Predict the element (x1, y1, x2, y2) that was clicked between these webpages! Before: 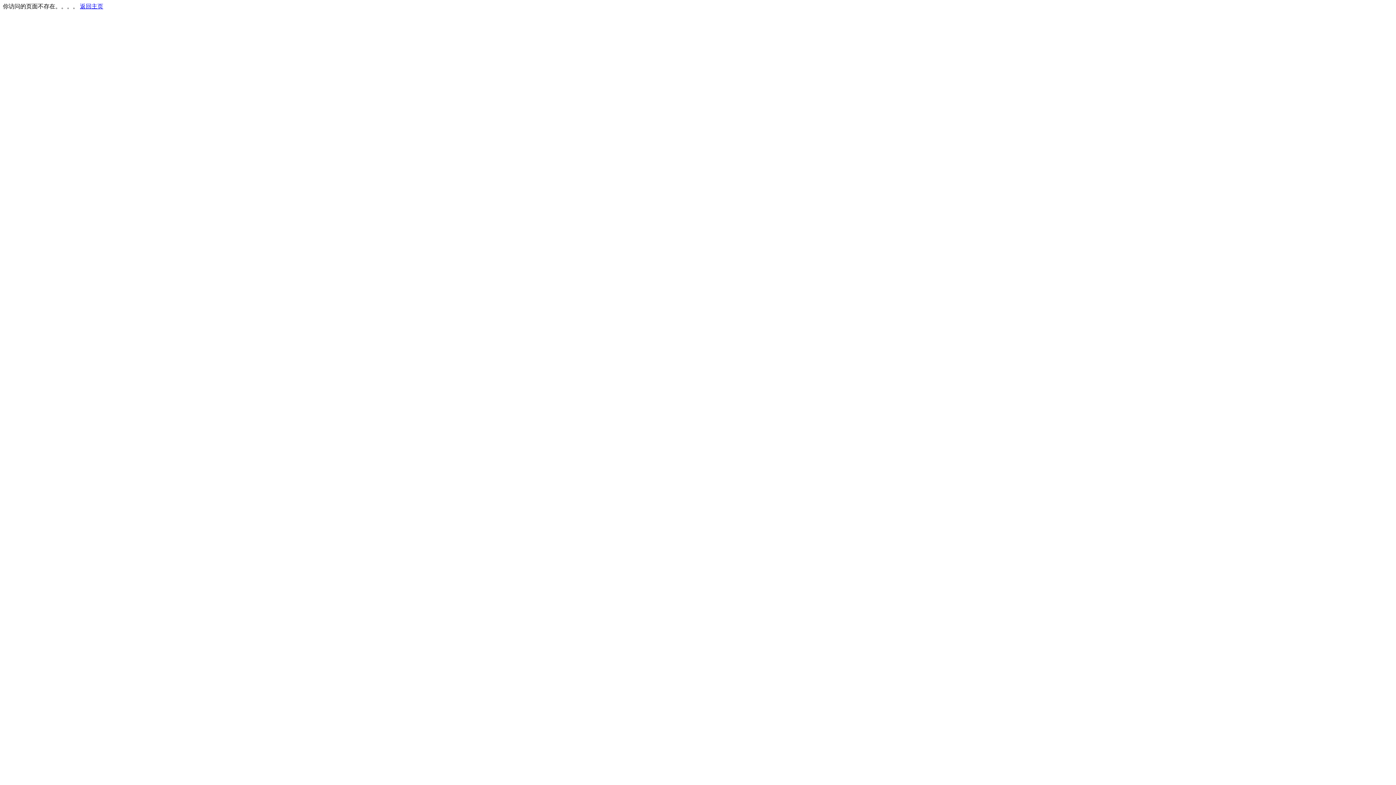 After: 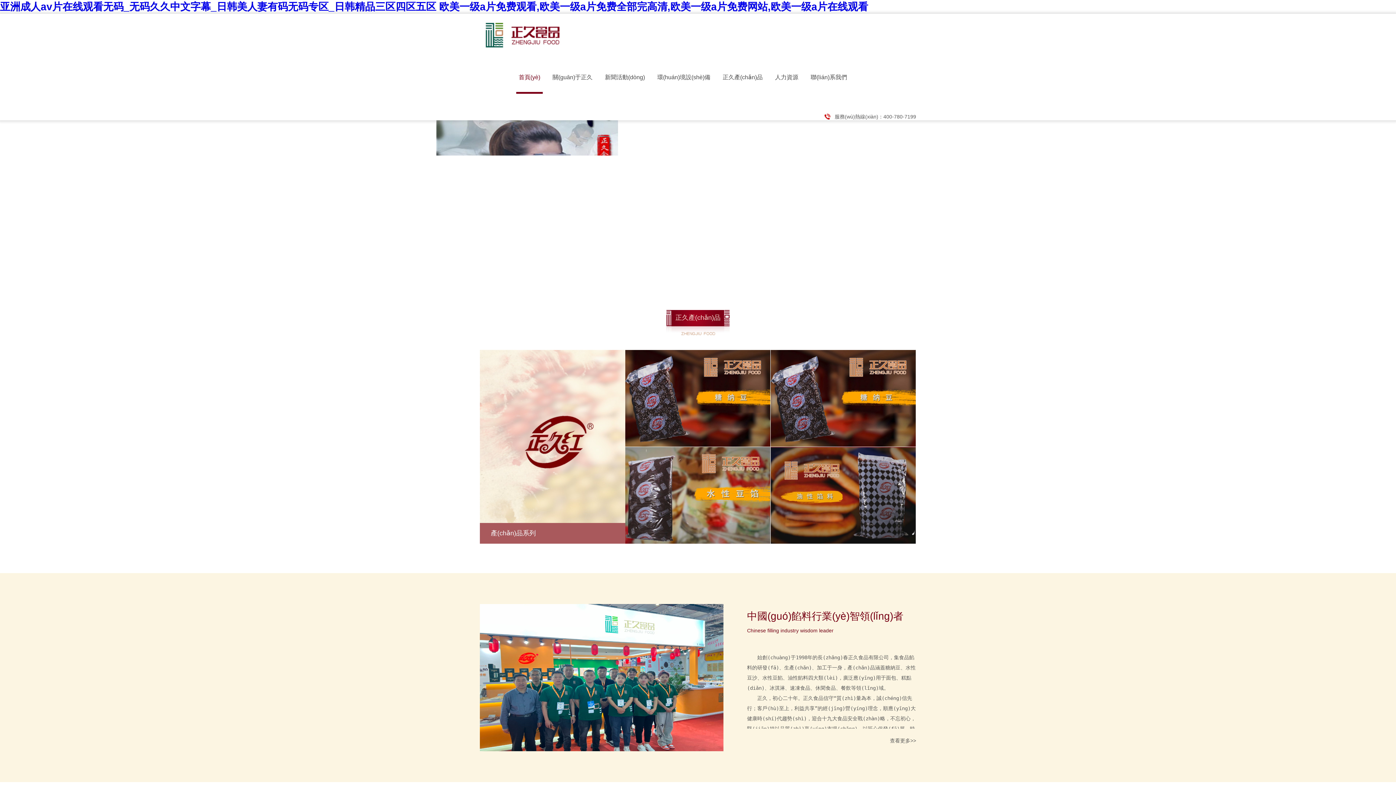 Action: label: 返回主页 bbox: (80, 3, 103, 9)